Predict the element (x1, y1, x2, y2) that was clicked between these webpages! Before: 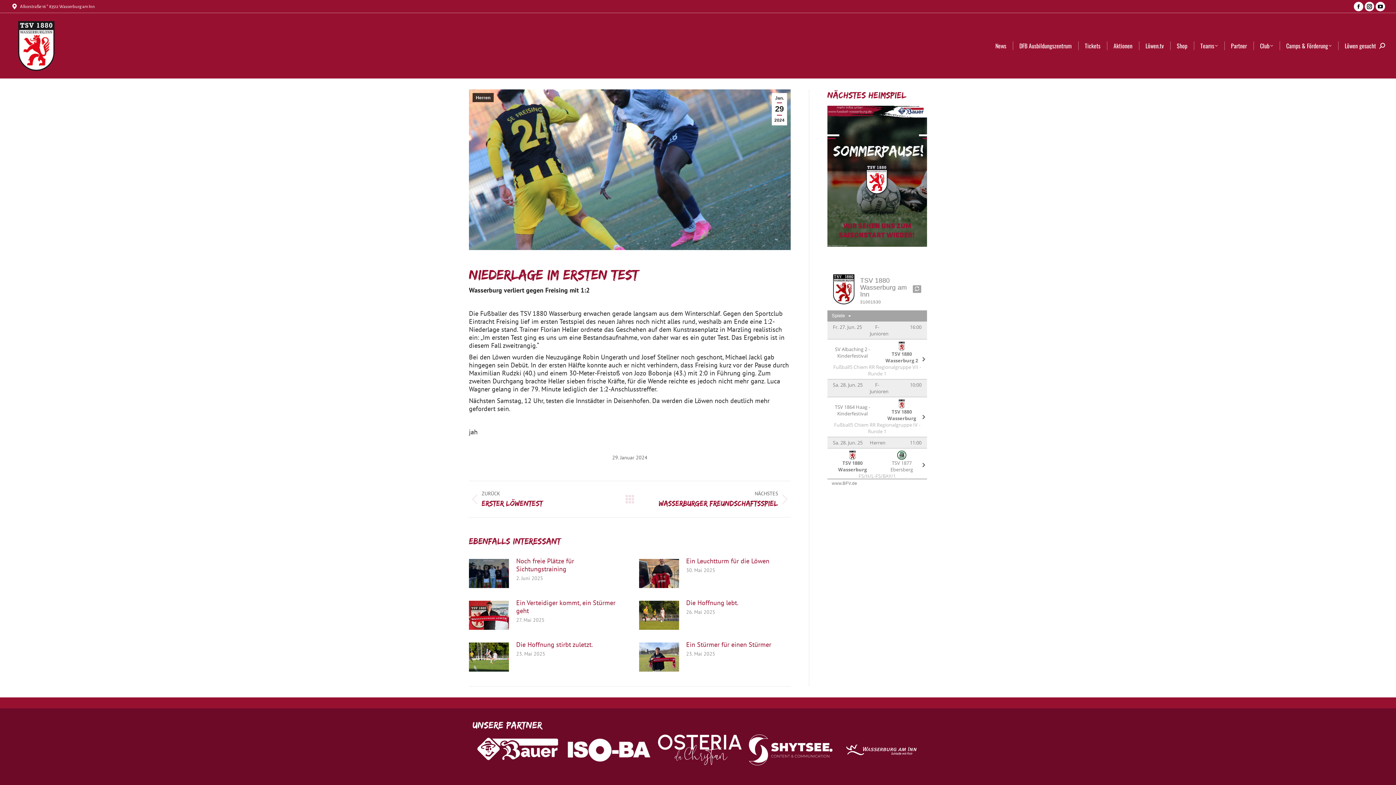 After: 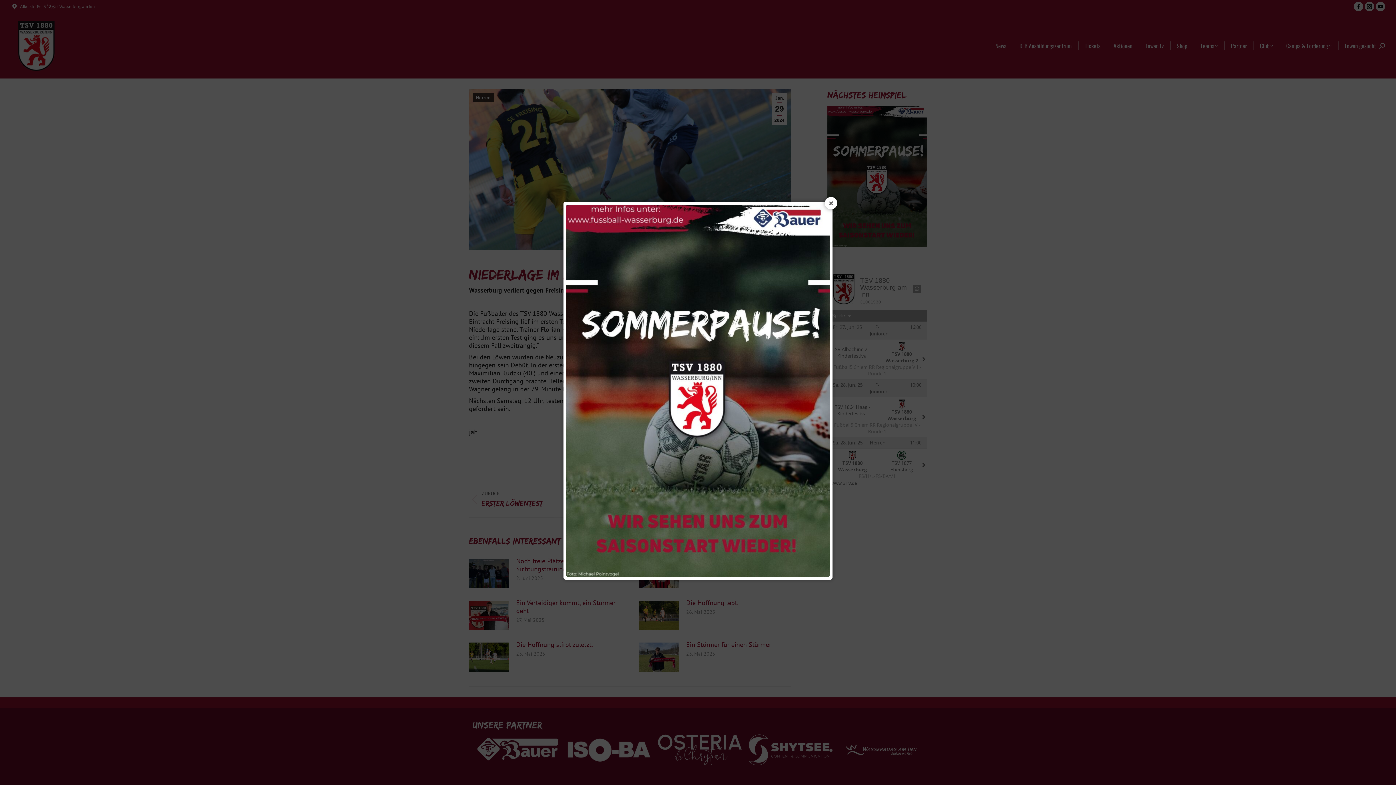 Action: bbox: (827, 240, 927, 248)